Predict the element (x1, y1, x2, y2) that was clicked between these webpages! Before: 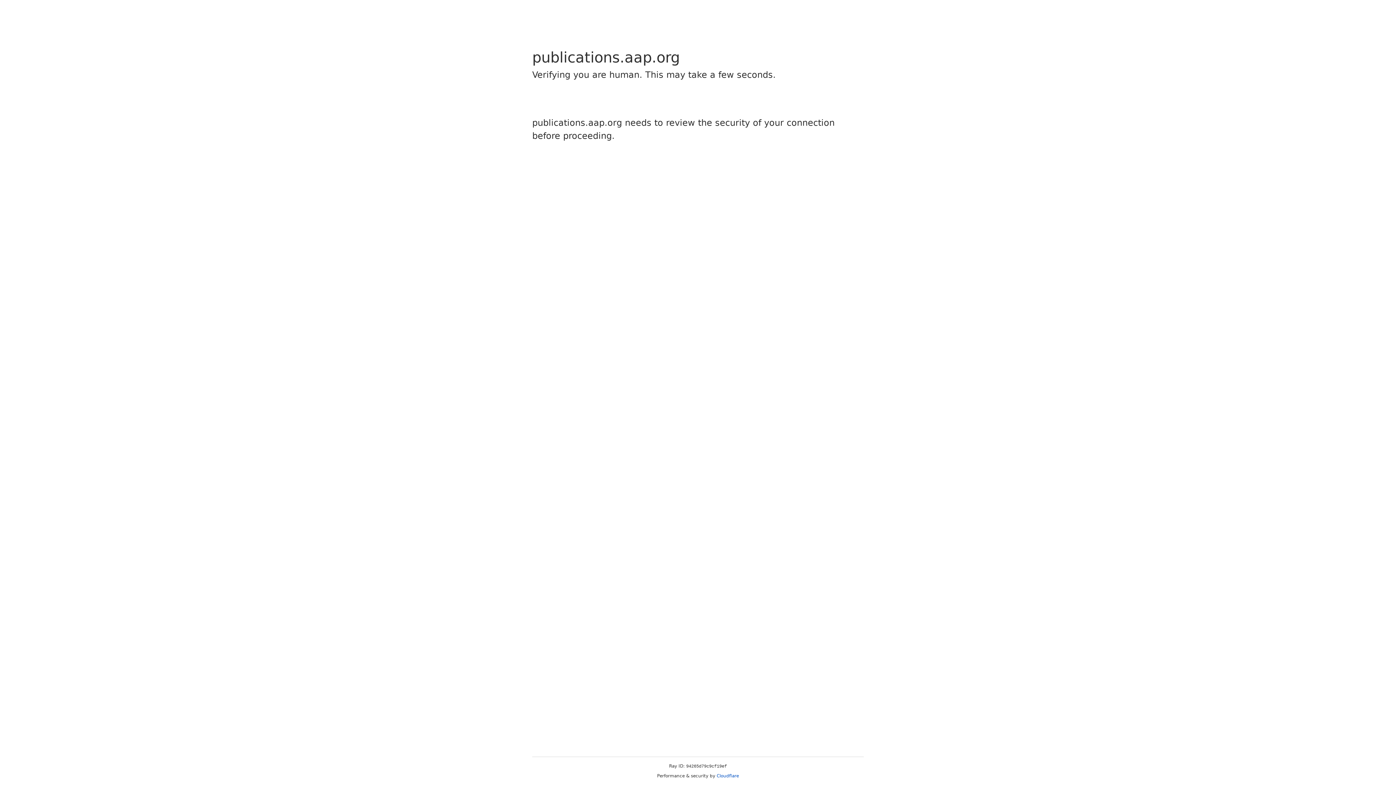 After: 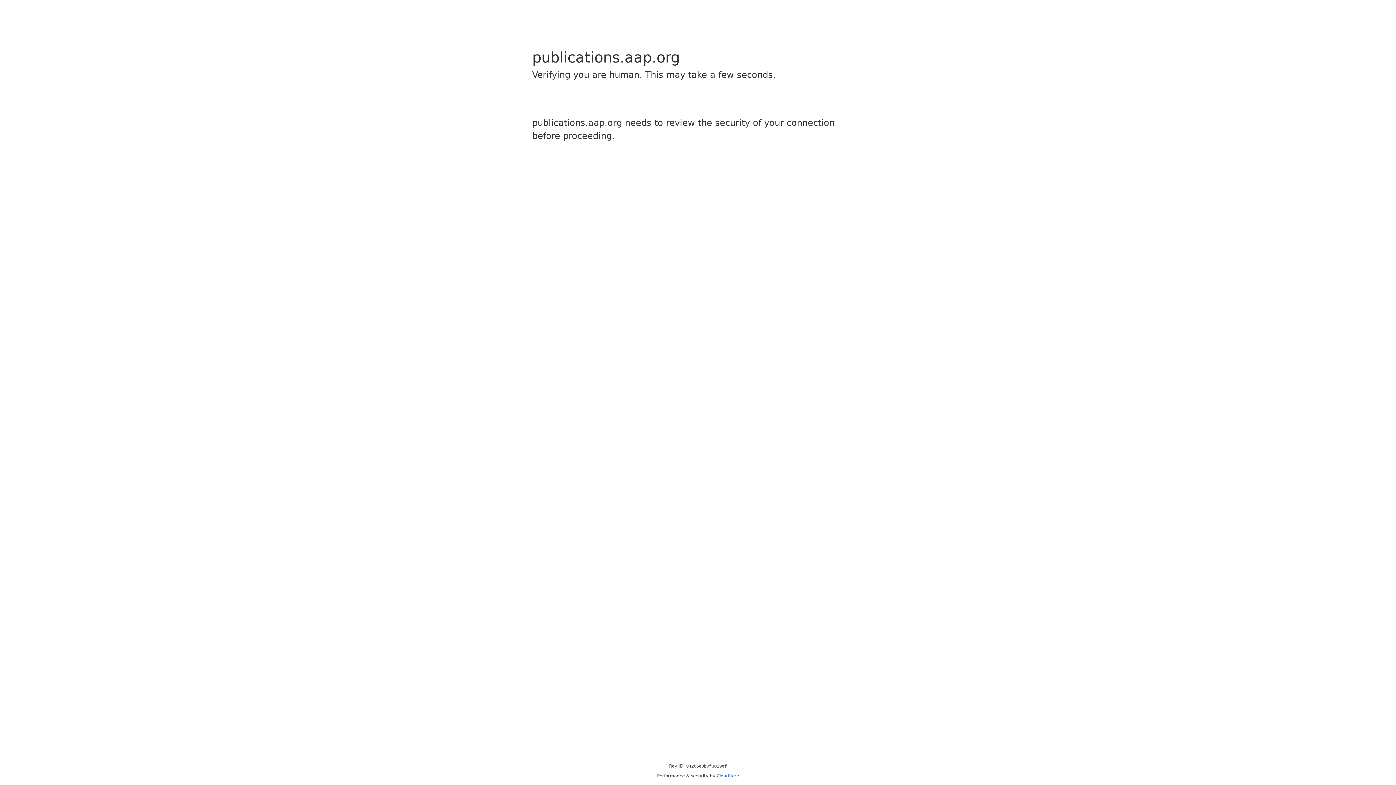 Action: bbox: (716, 773, 739, 778) label: Cloudflare